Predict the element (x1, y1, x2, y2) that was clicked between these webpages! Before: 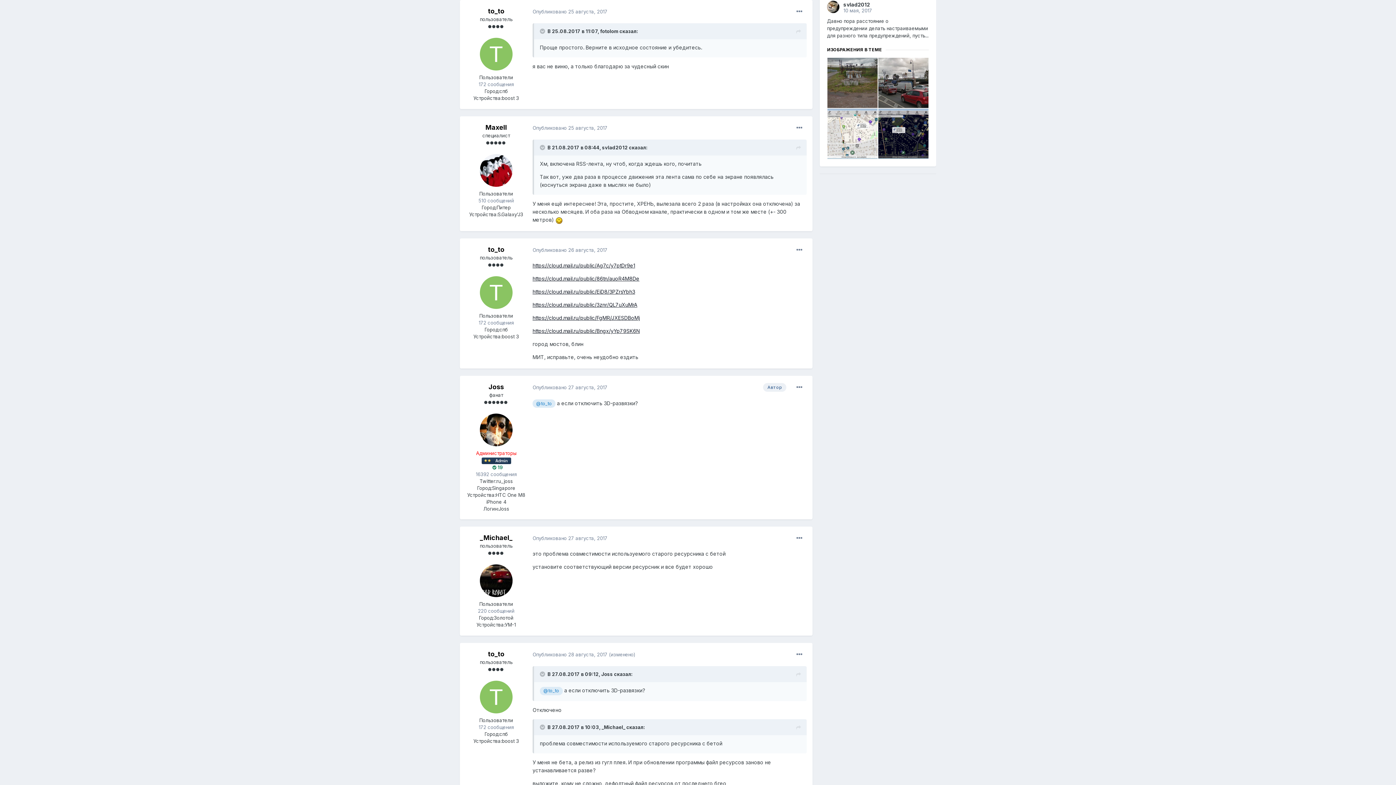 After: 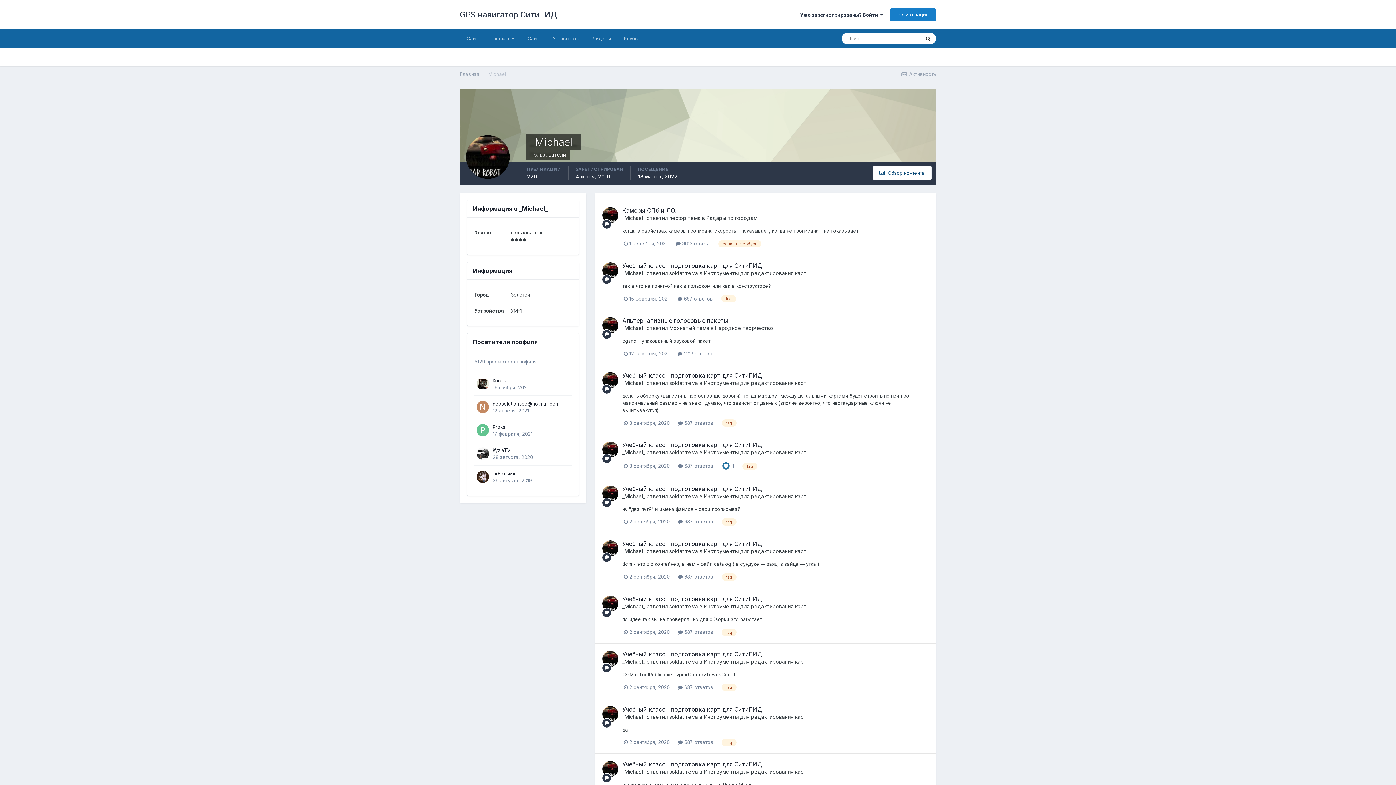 Action: bbox: (480, 564, 512, 597)